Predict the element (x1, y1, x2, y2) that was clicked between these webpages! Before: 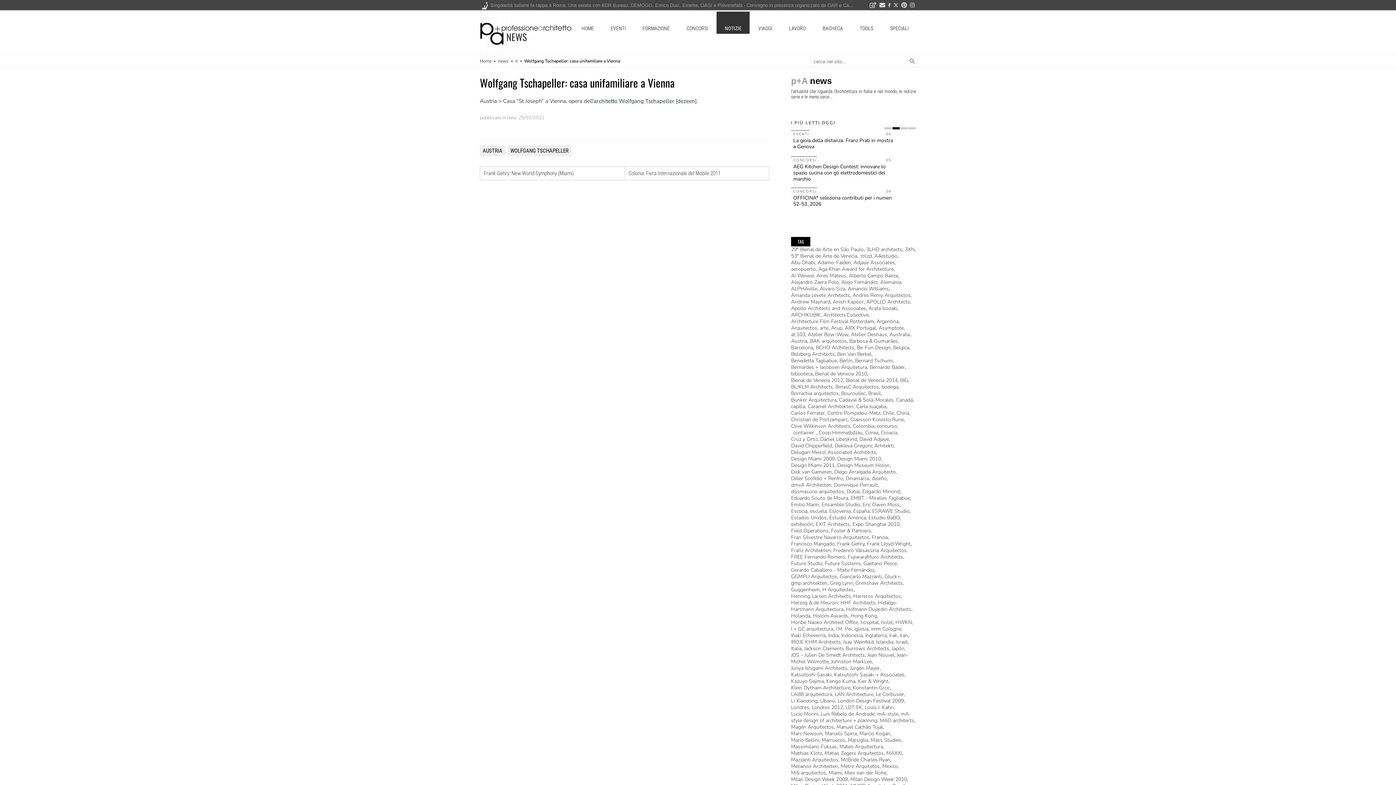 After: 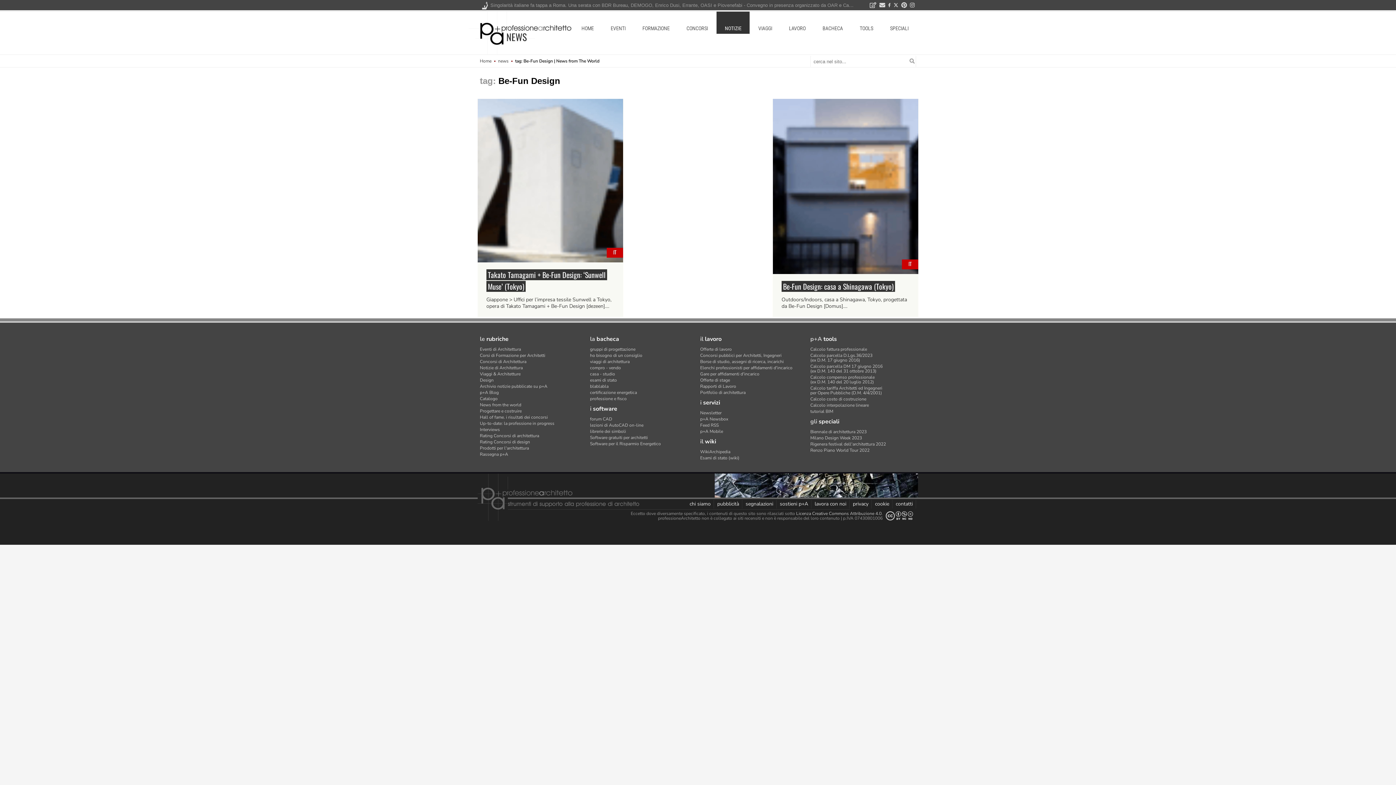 Action: label: Be-Fun Design bbox: (857, 456, 890, 463)